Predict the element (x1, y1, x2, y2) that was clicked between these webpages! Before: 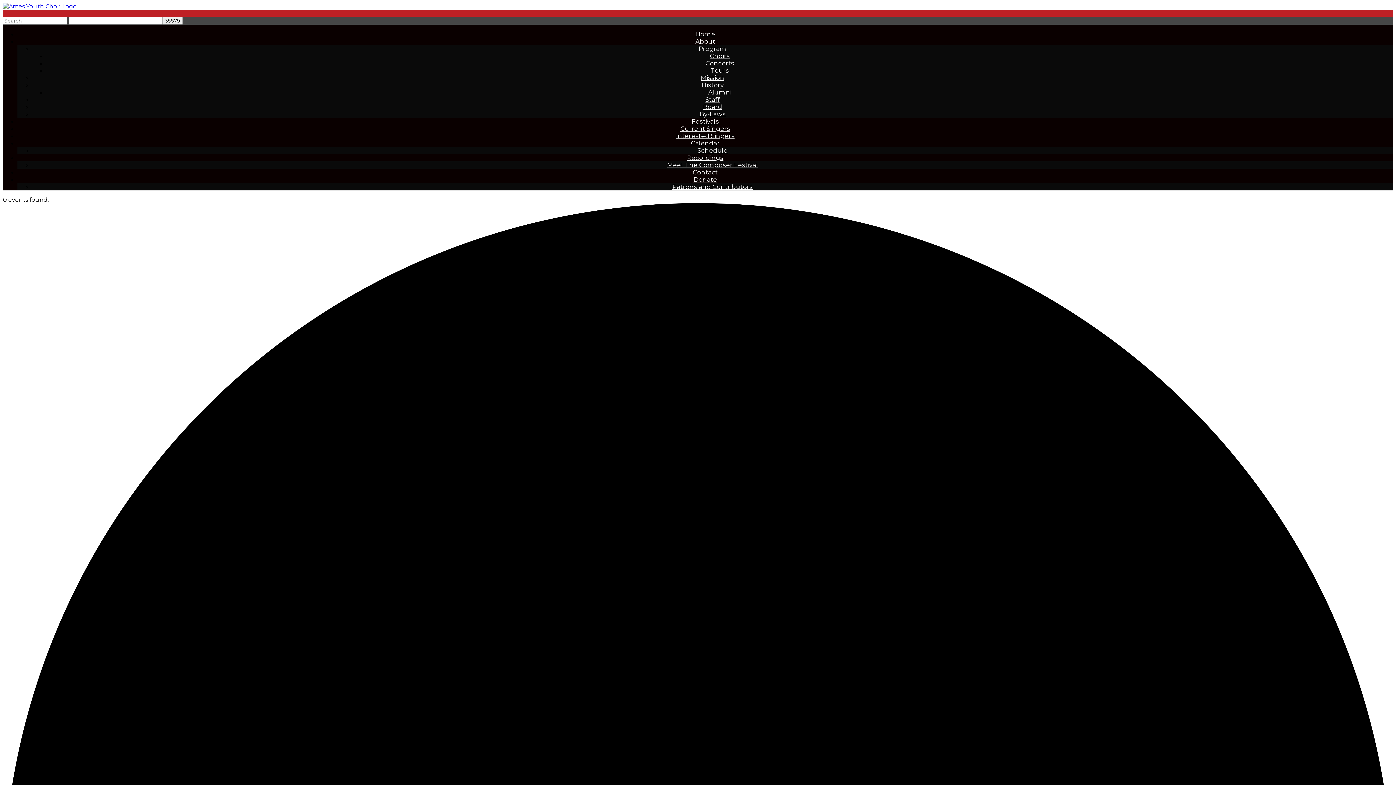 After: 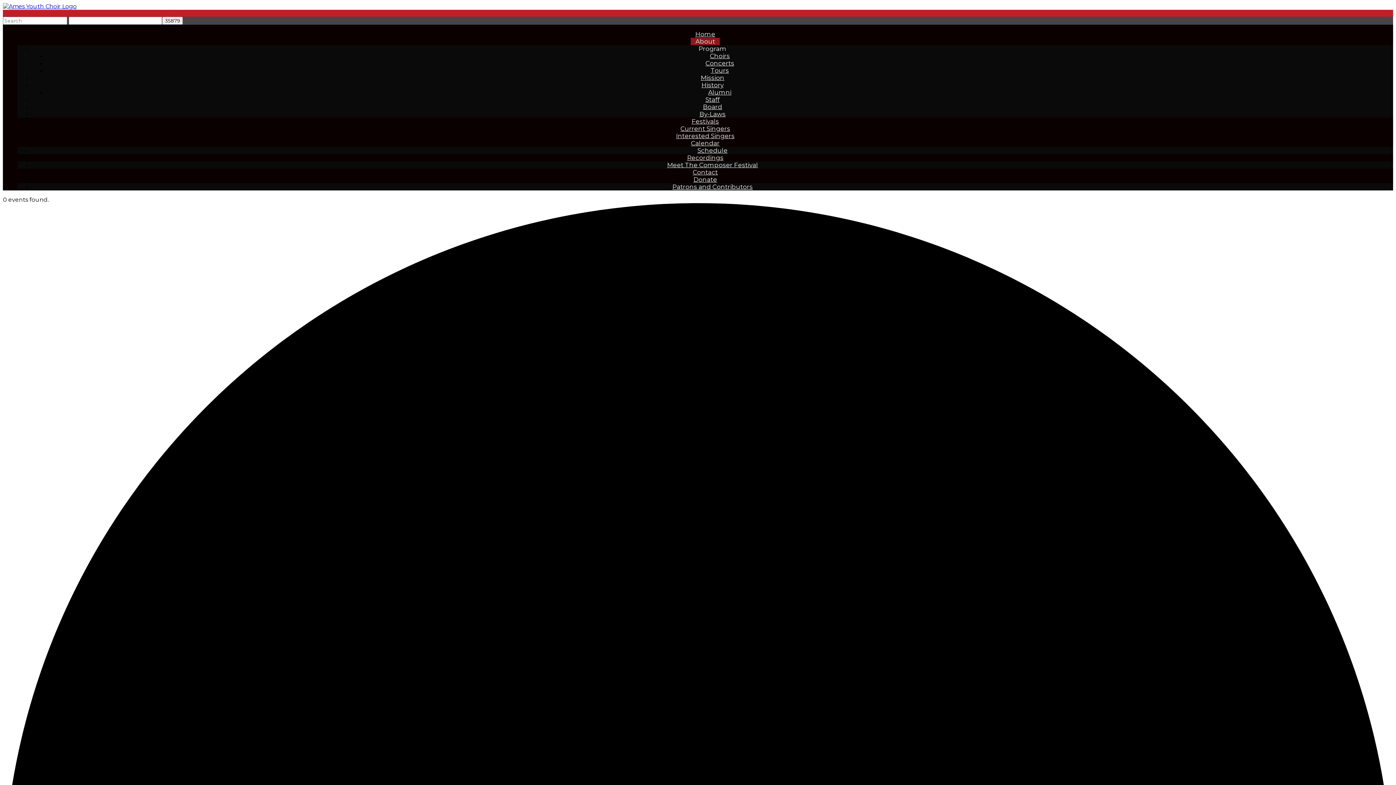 Action: label: About bbox: (690, 37, 720, 45)